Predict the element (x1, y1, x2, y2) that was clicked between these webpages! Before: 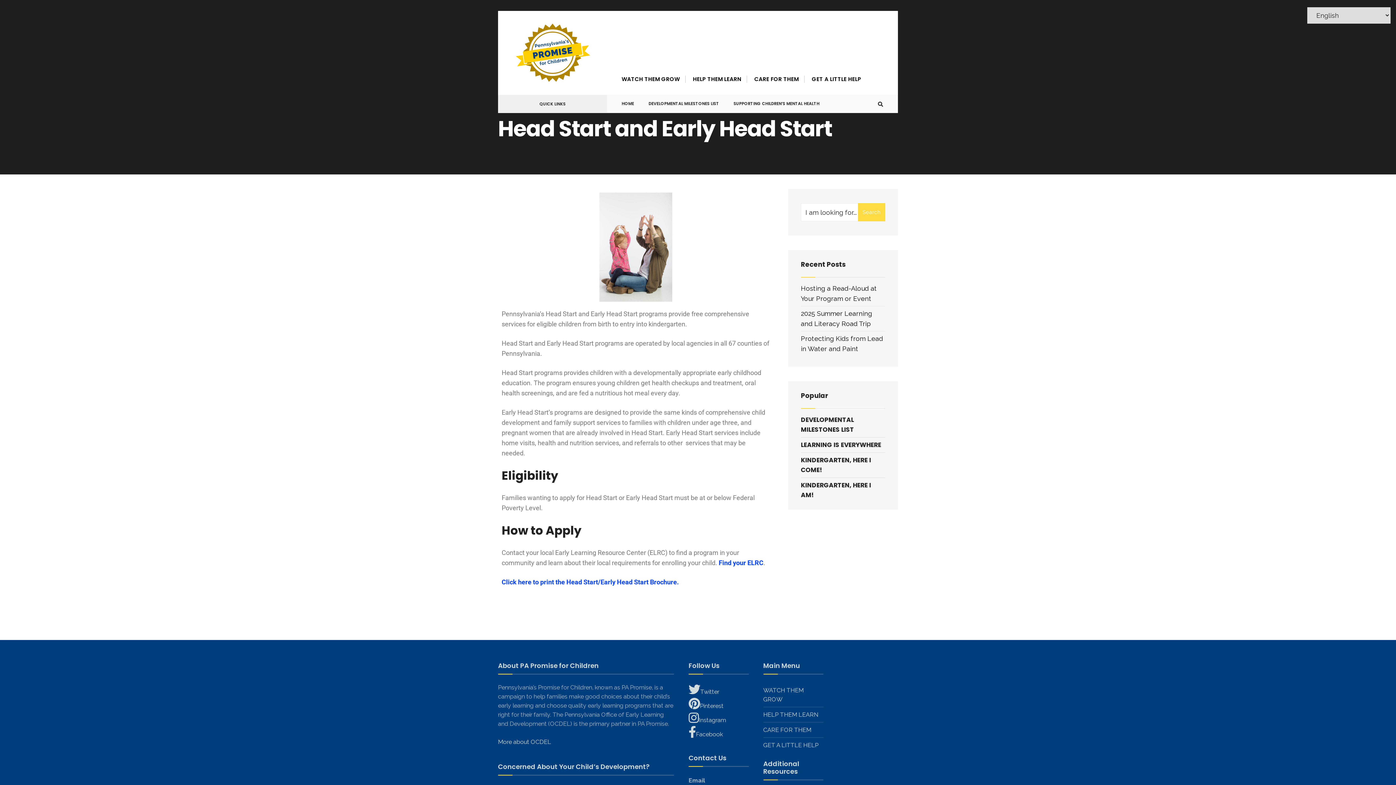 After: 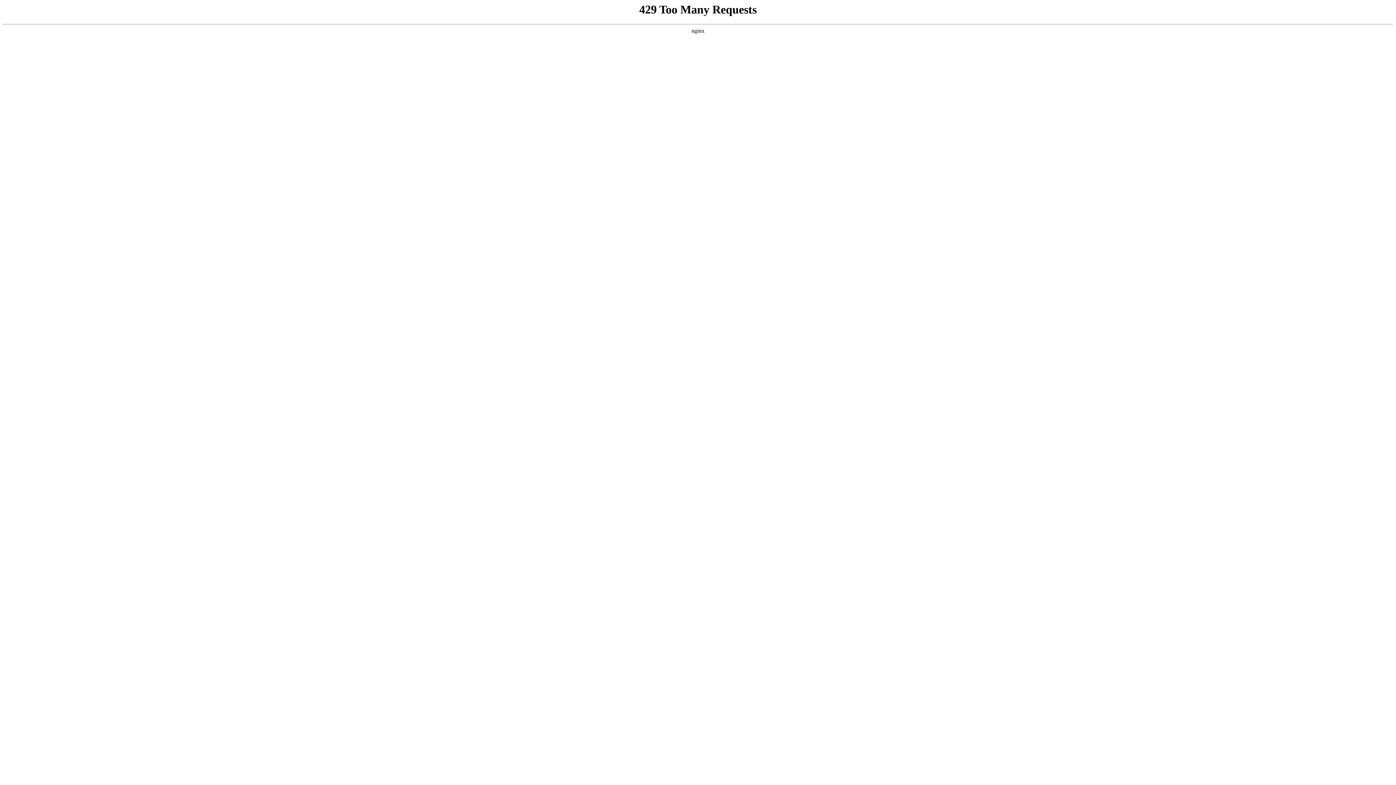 Action: bbox: (498, 738, 551, 745) label: More about OCDEL